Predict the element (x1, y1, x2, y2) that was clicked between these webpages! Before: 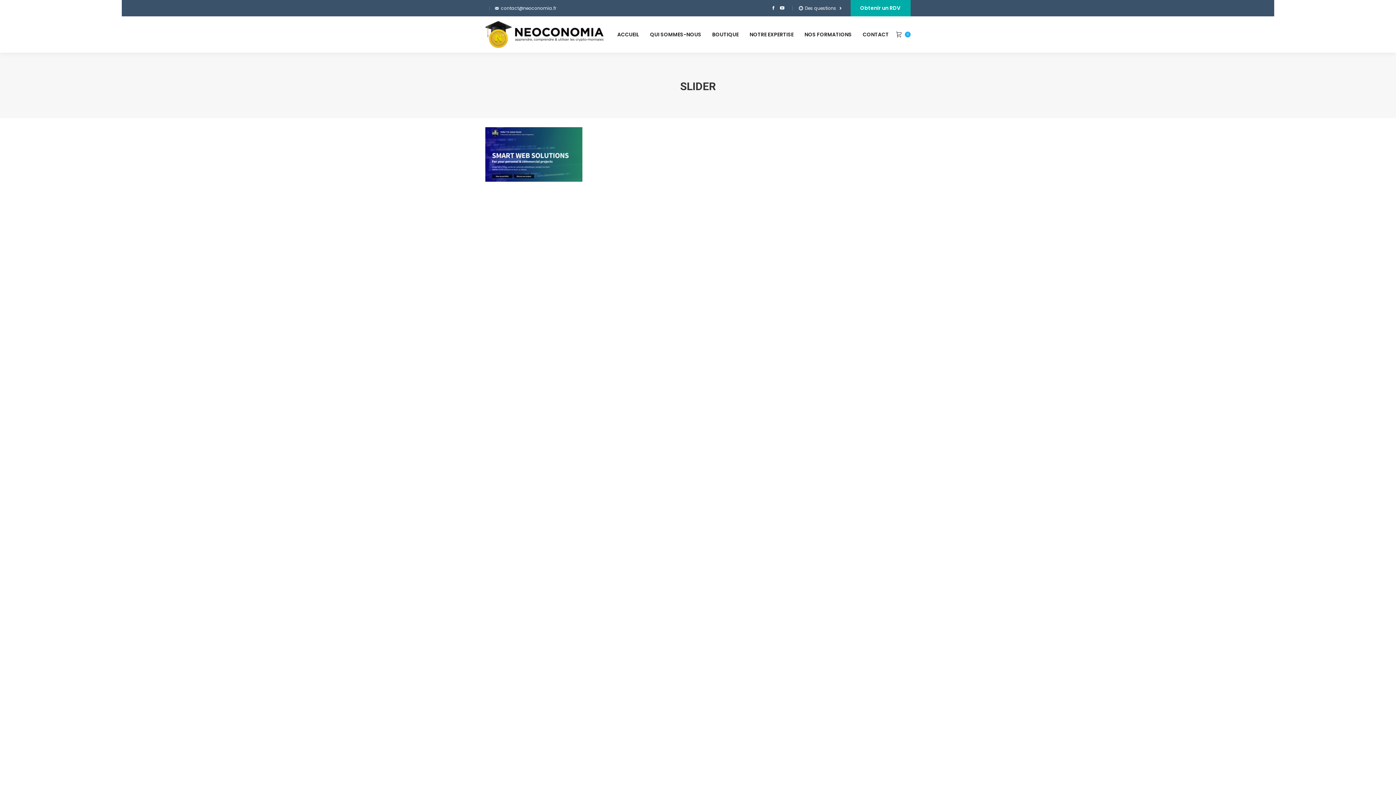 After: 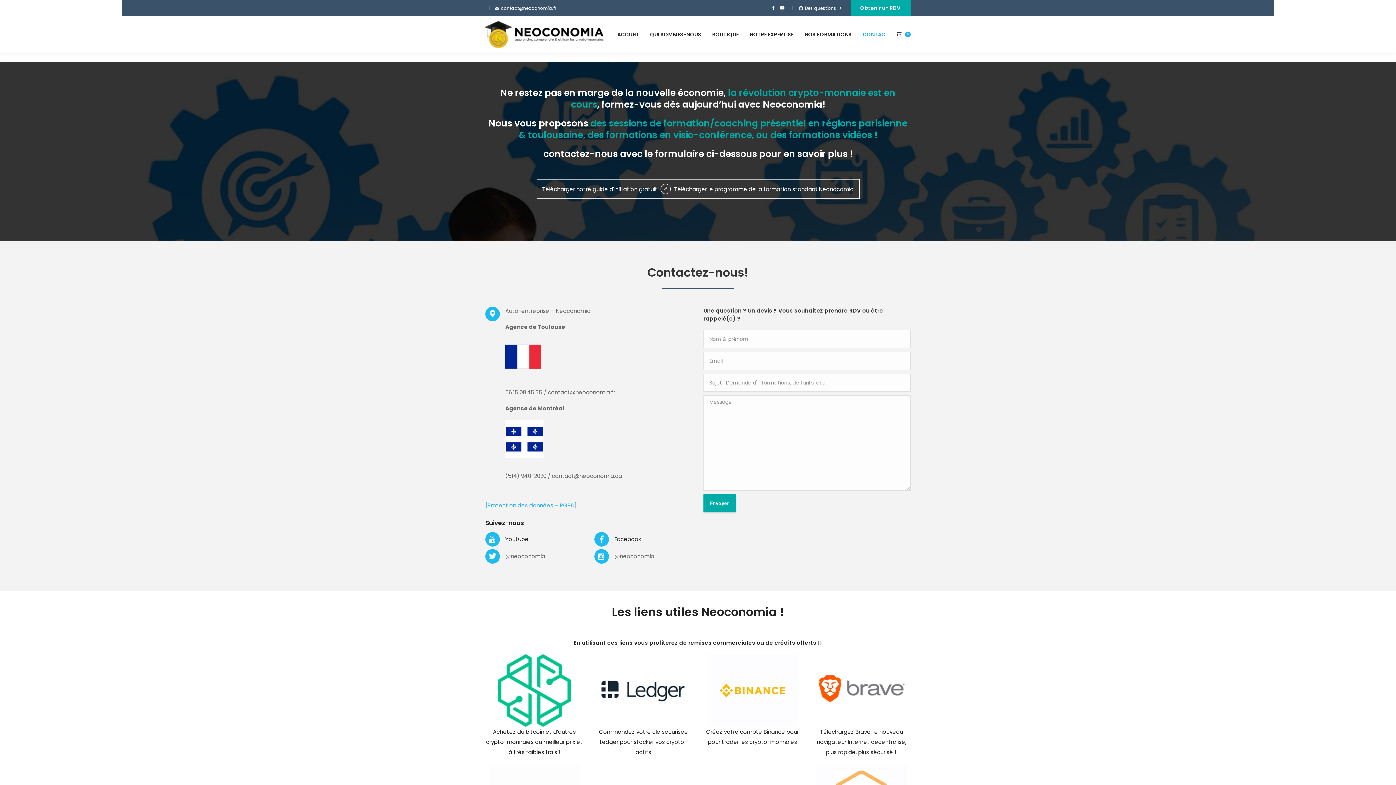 Action: label: CONTACT bbox: (862, 16, 889, 52)